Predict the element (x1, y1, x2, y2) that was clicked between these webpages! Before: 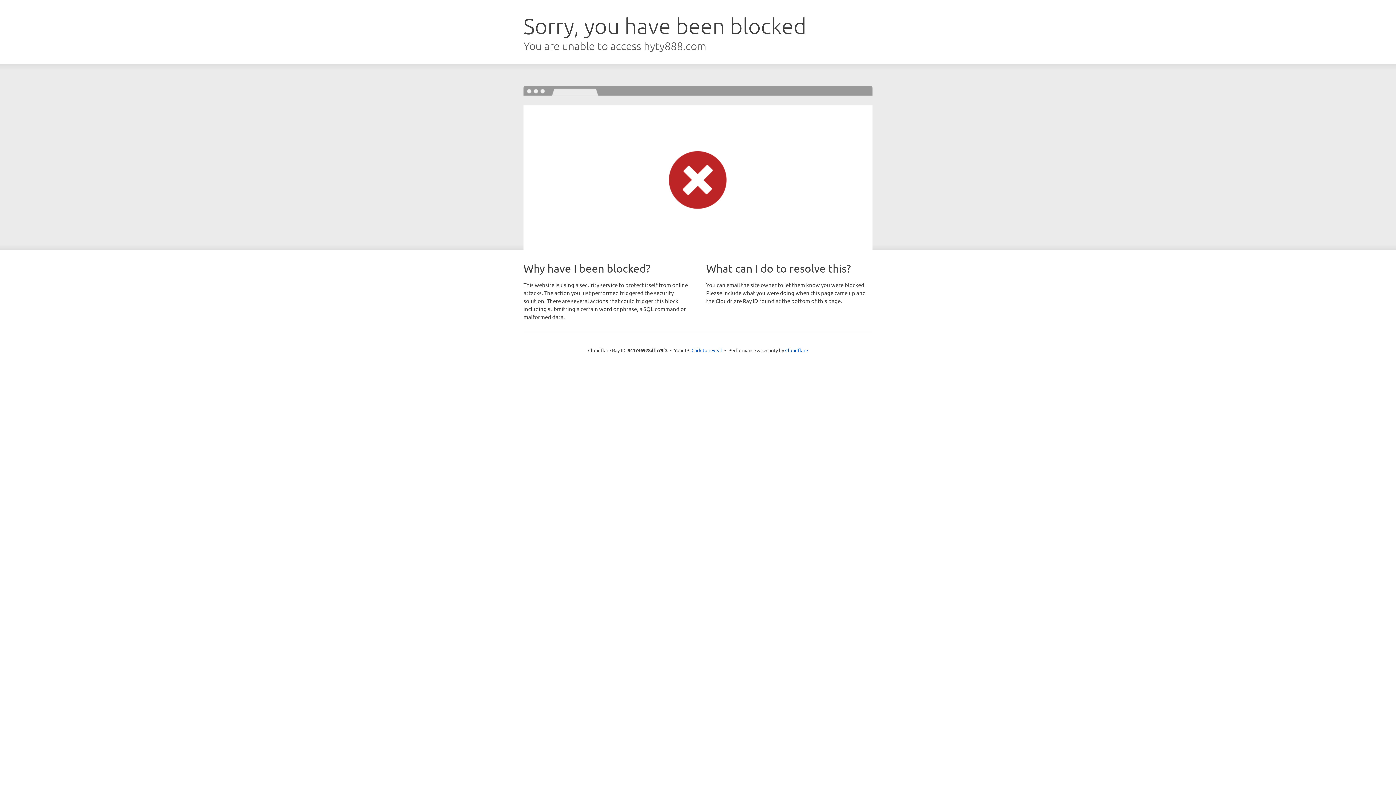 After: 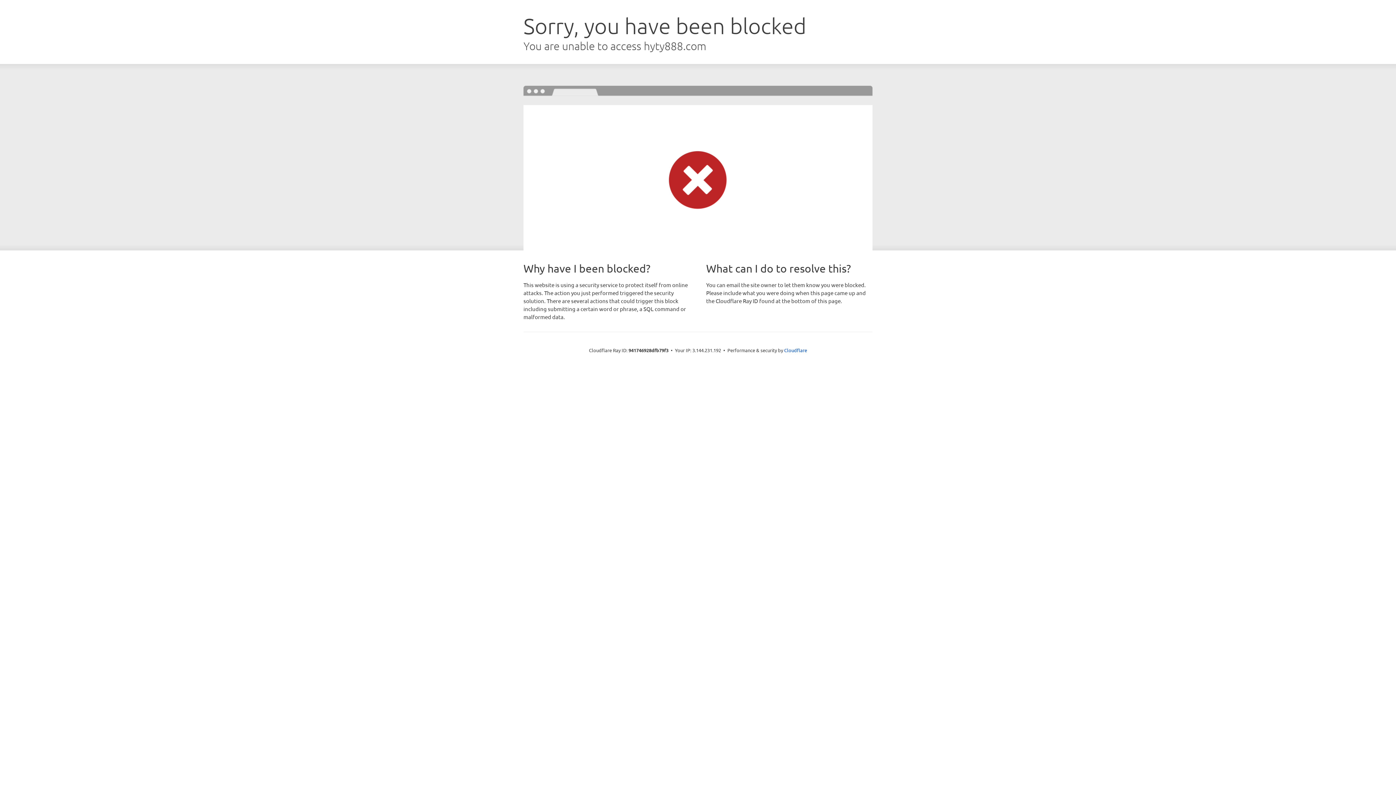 Action: bbox: (691, 346, 722, 353) label: Click to reveal